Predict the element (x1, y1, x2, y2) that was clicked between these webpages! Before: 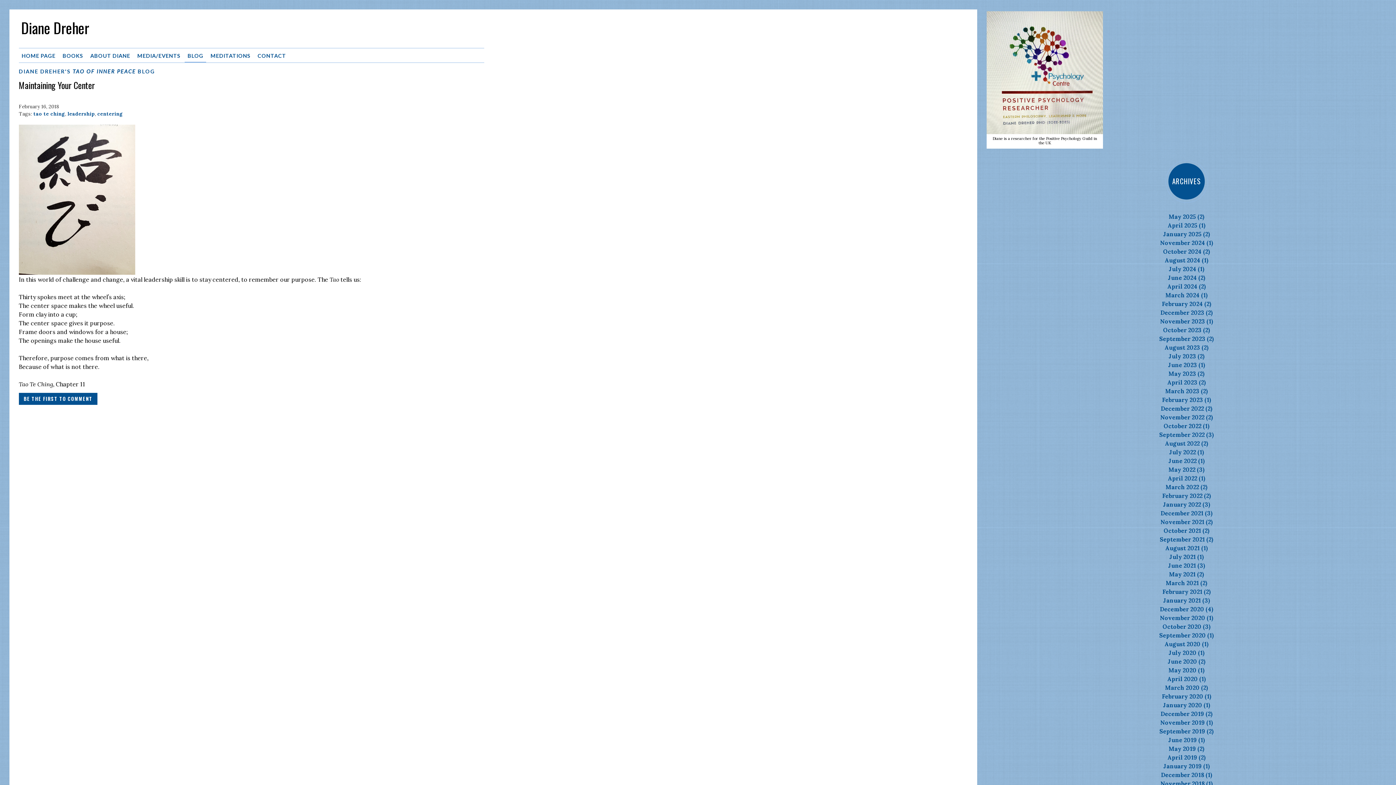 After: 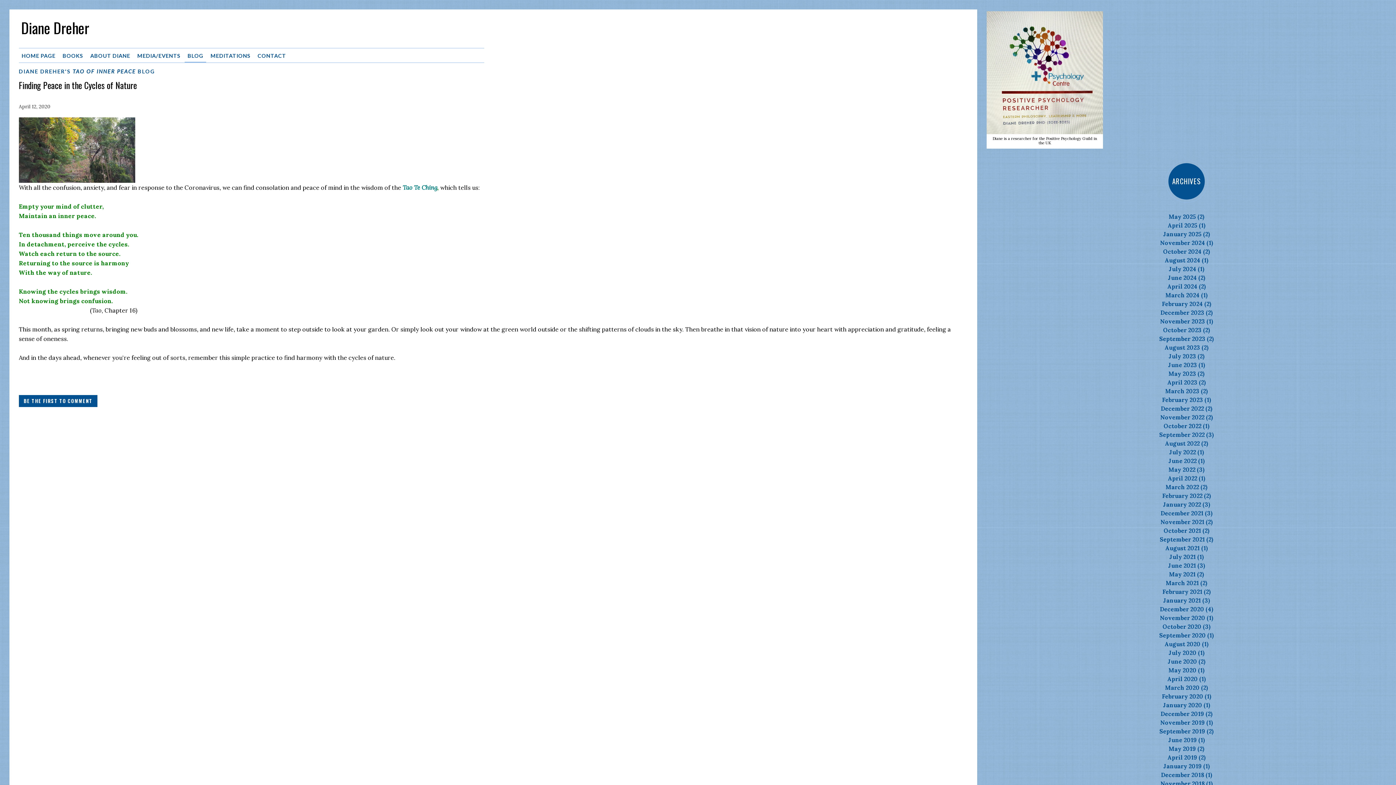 Action: bbox: (1167, 675, 1206, 682) label: April 2020 (1)